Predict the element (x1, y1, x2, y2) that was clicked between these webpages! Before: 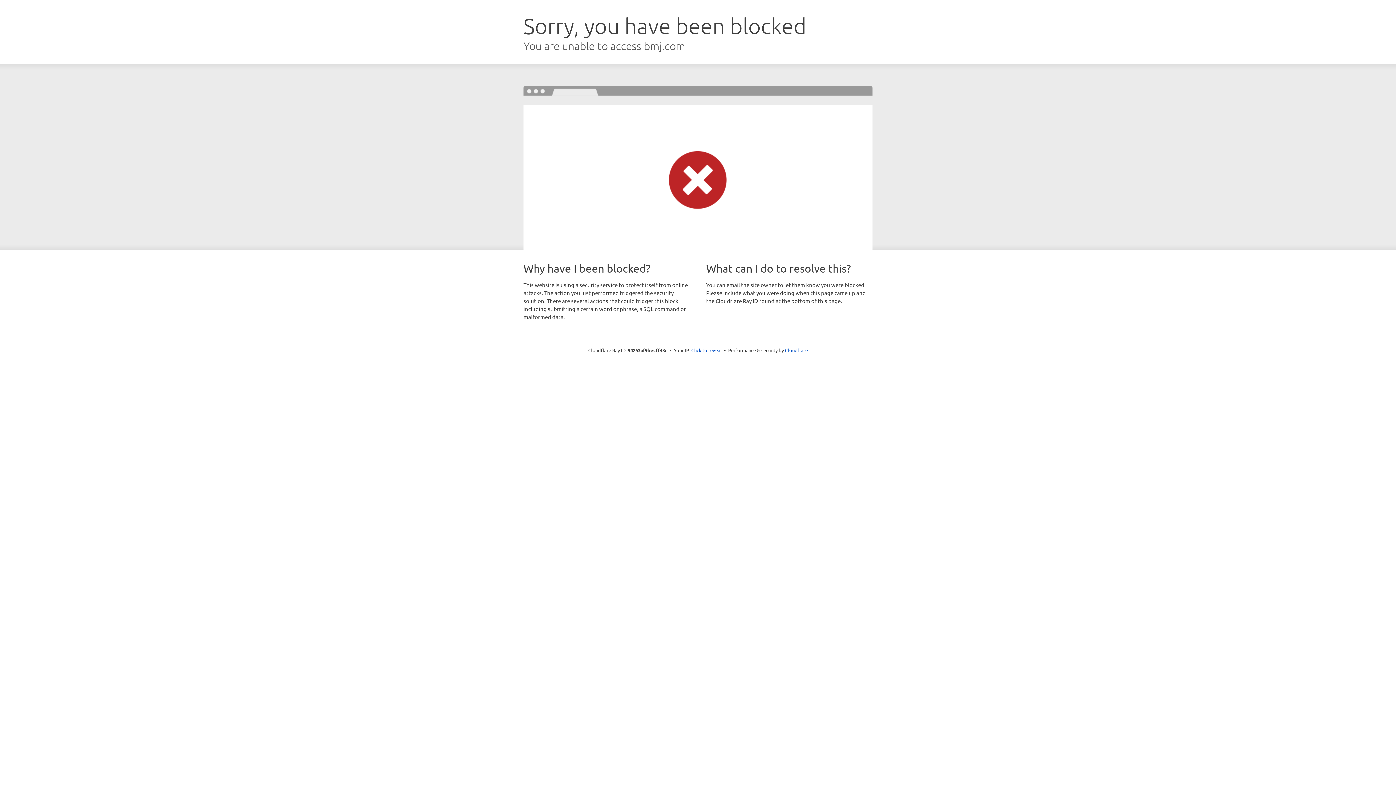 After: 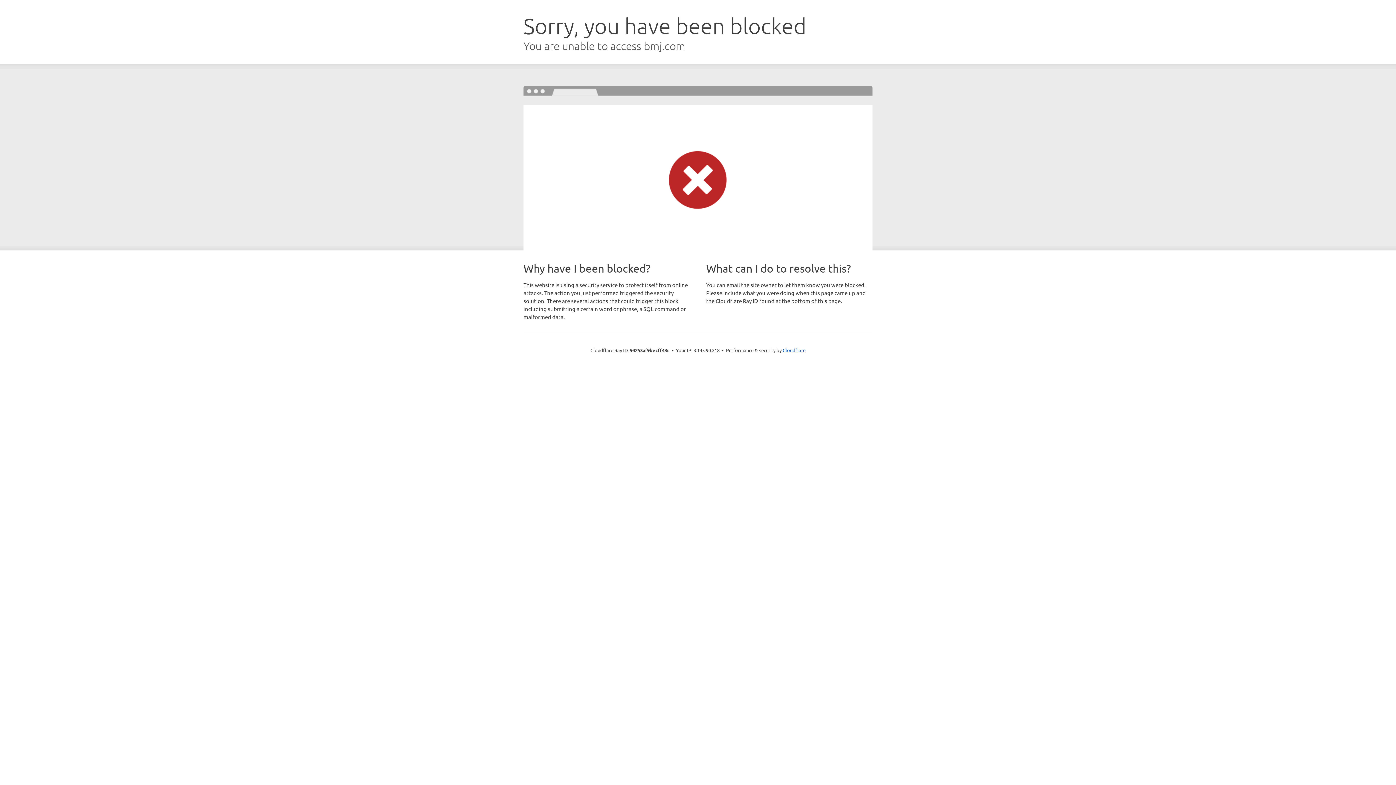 Action: bbox: (691, 346, 722, 353) label: Click to reveal